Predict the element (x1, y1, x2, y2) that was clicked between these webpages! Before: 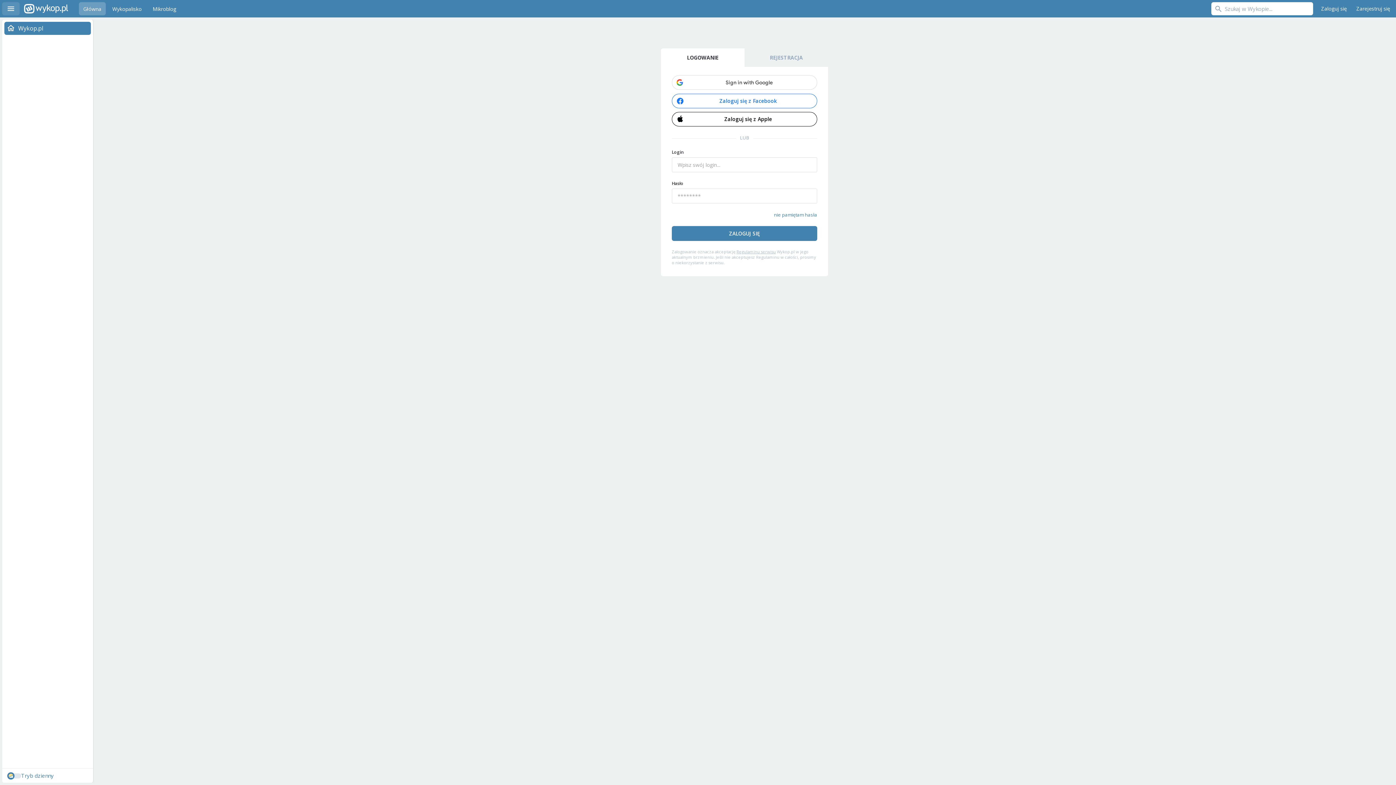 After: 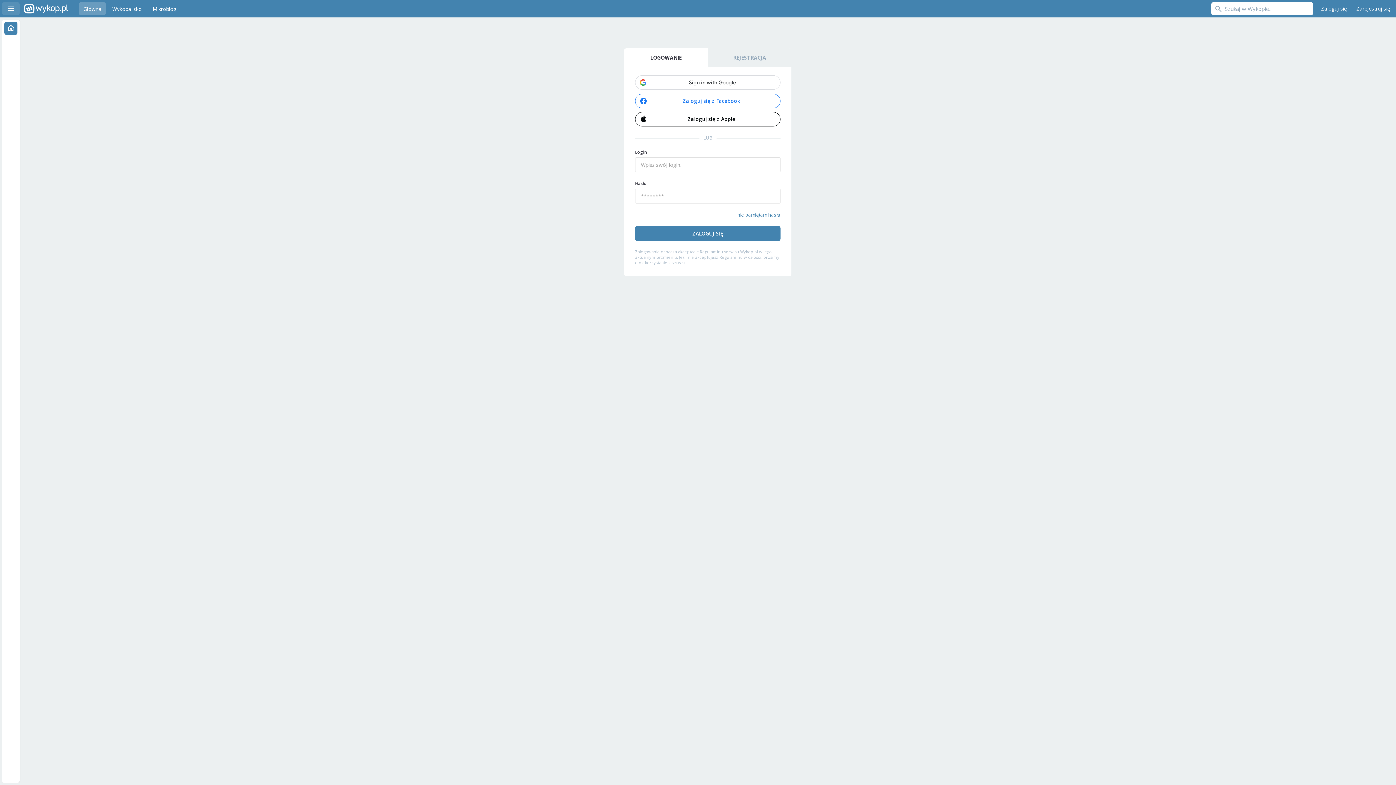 Action: bbox: (2, 2, 19, 15) label: Menu